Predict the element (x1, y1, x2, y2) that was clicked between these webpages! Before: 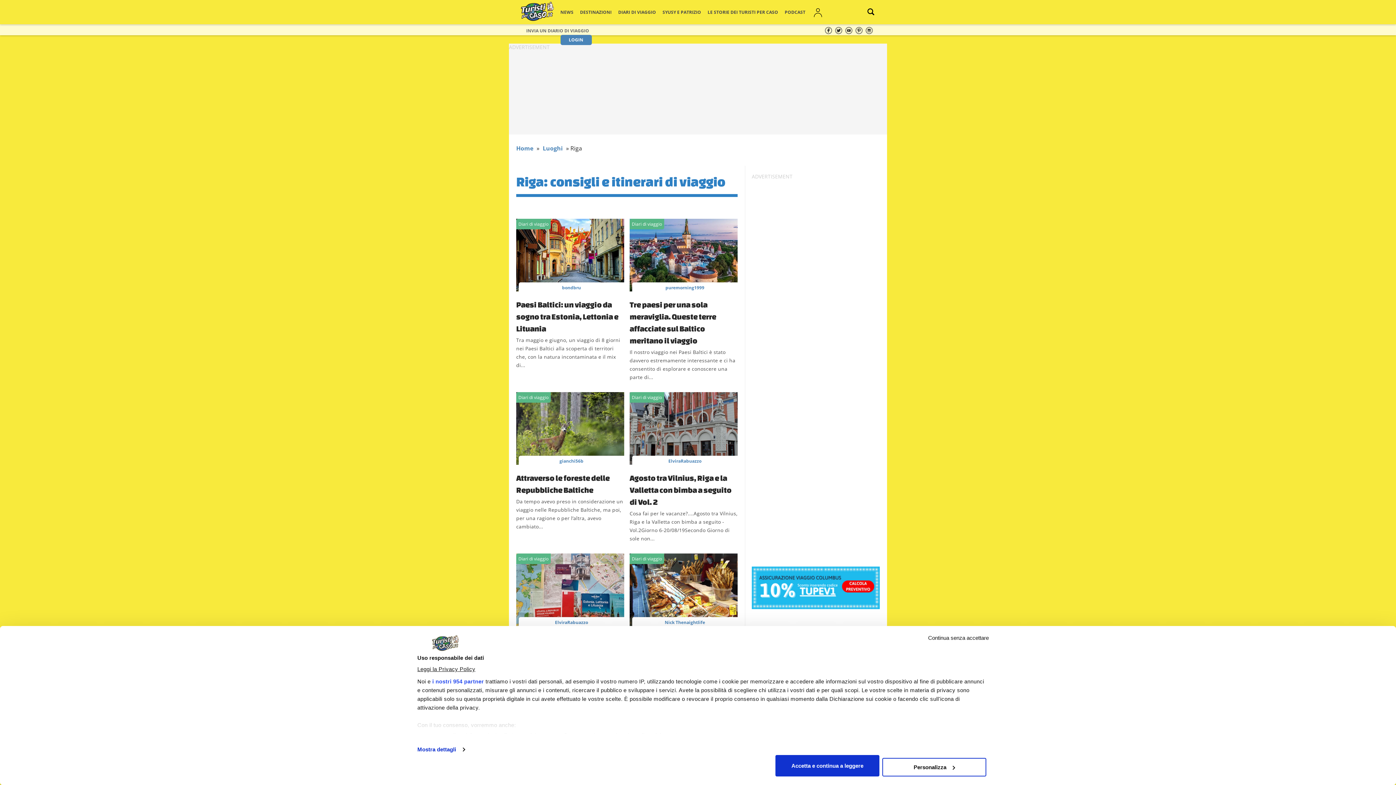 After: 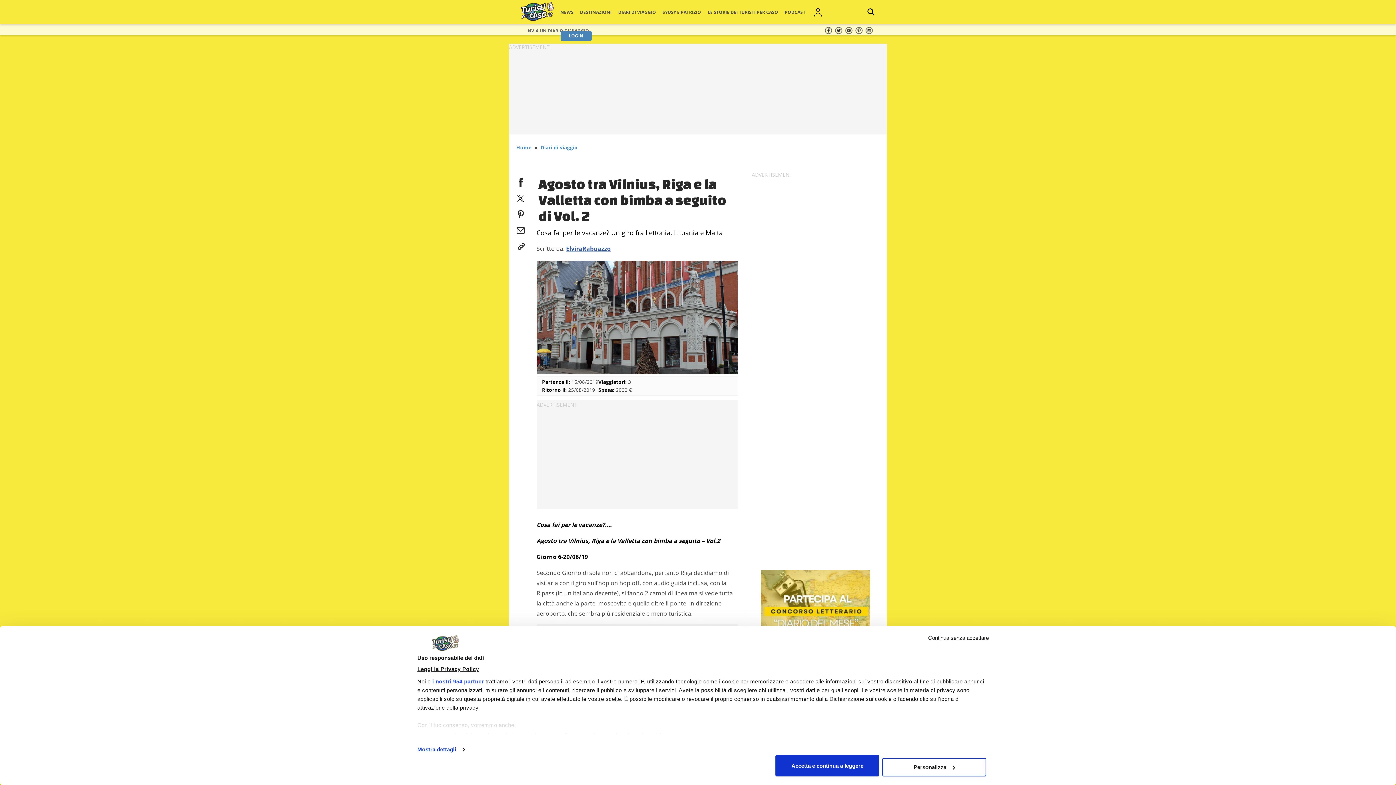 Action: bbox: (629, 473, 731, 506) label: Agosto tra Vilnius, Riga e la Valletta con bimba a seguito di Vol. 2